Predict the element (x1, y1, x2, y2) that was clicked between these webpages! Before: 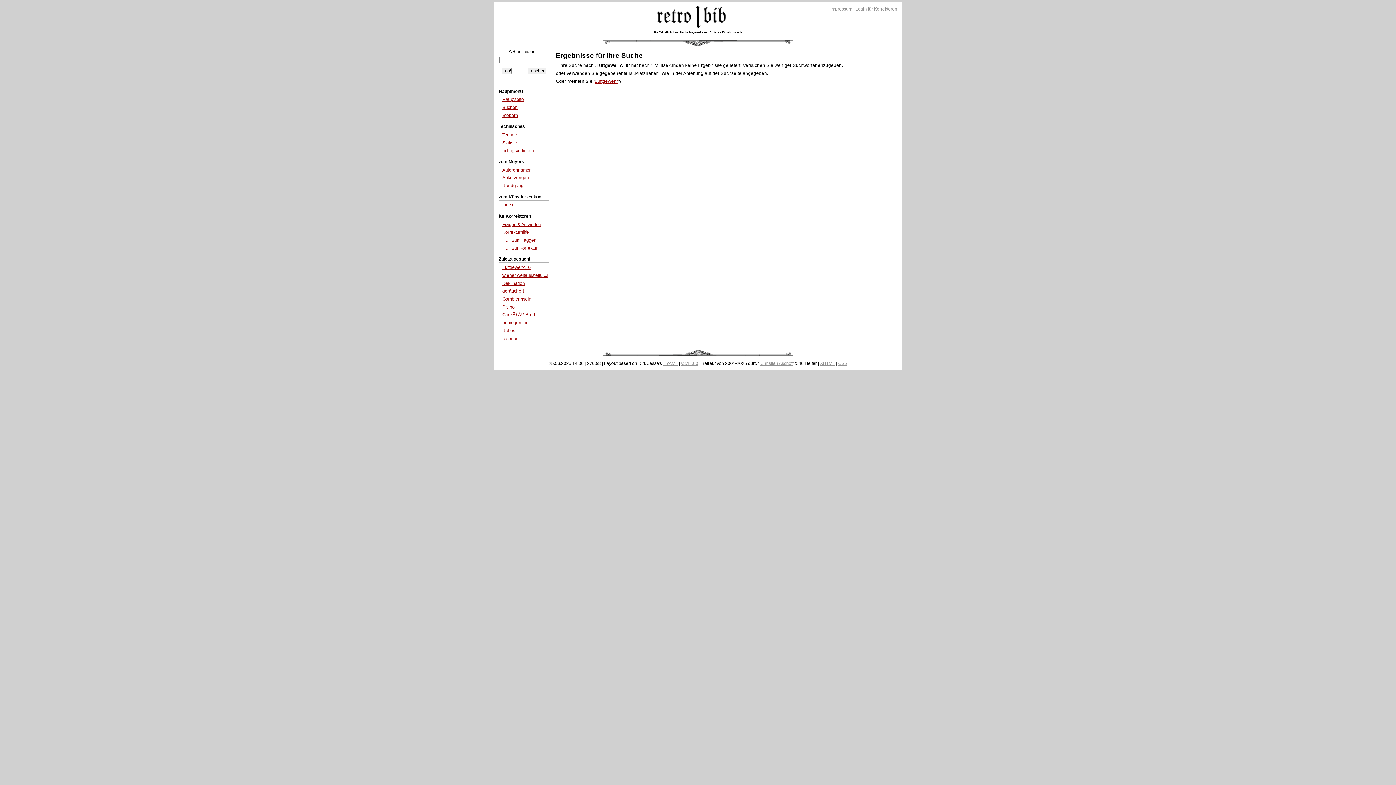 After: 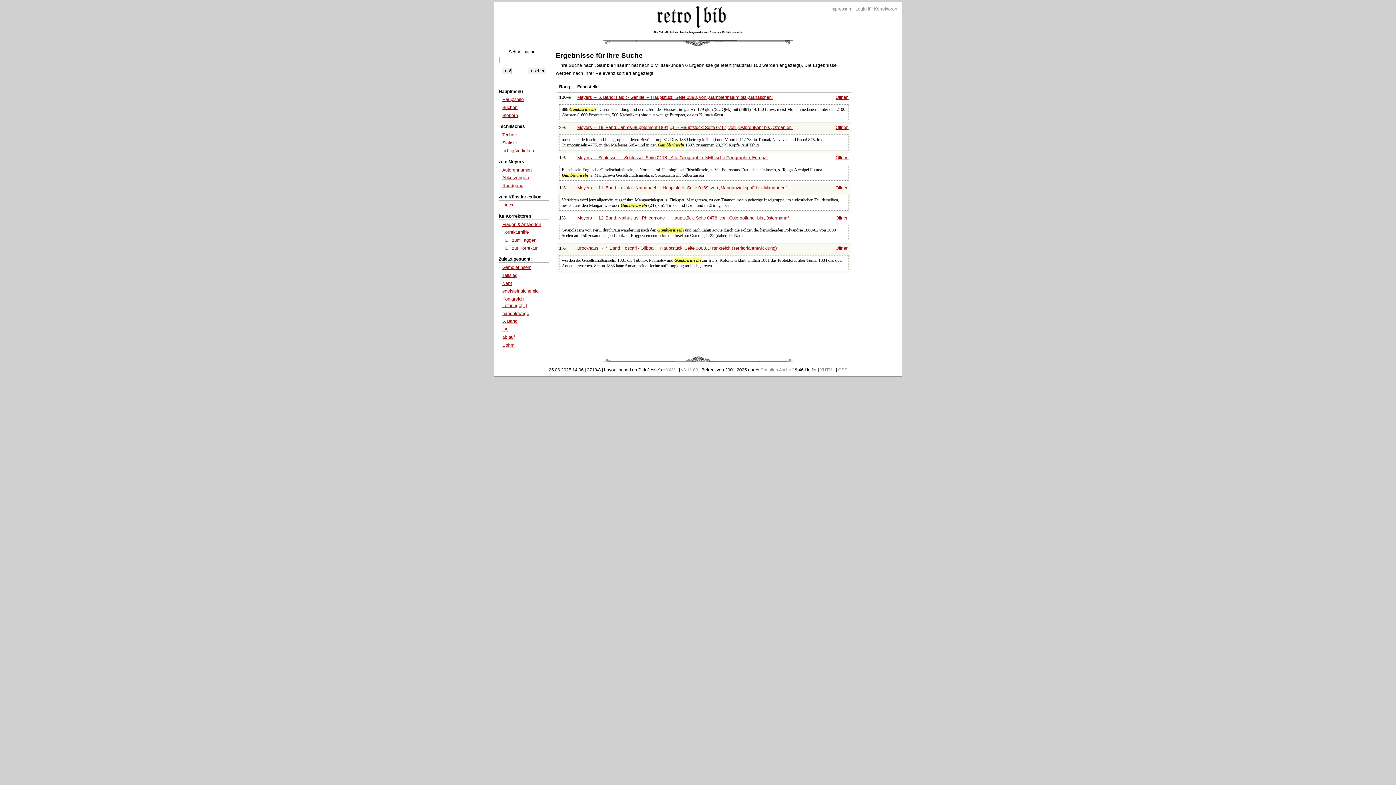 Action: label: GambierInseln bbox: (502, 296, 531, 301)